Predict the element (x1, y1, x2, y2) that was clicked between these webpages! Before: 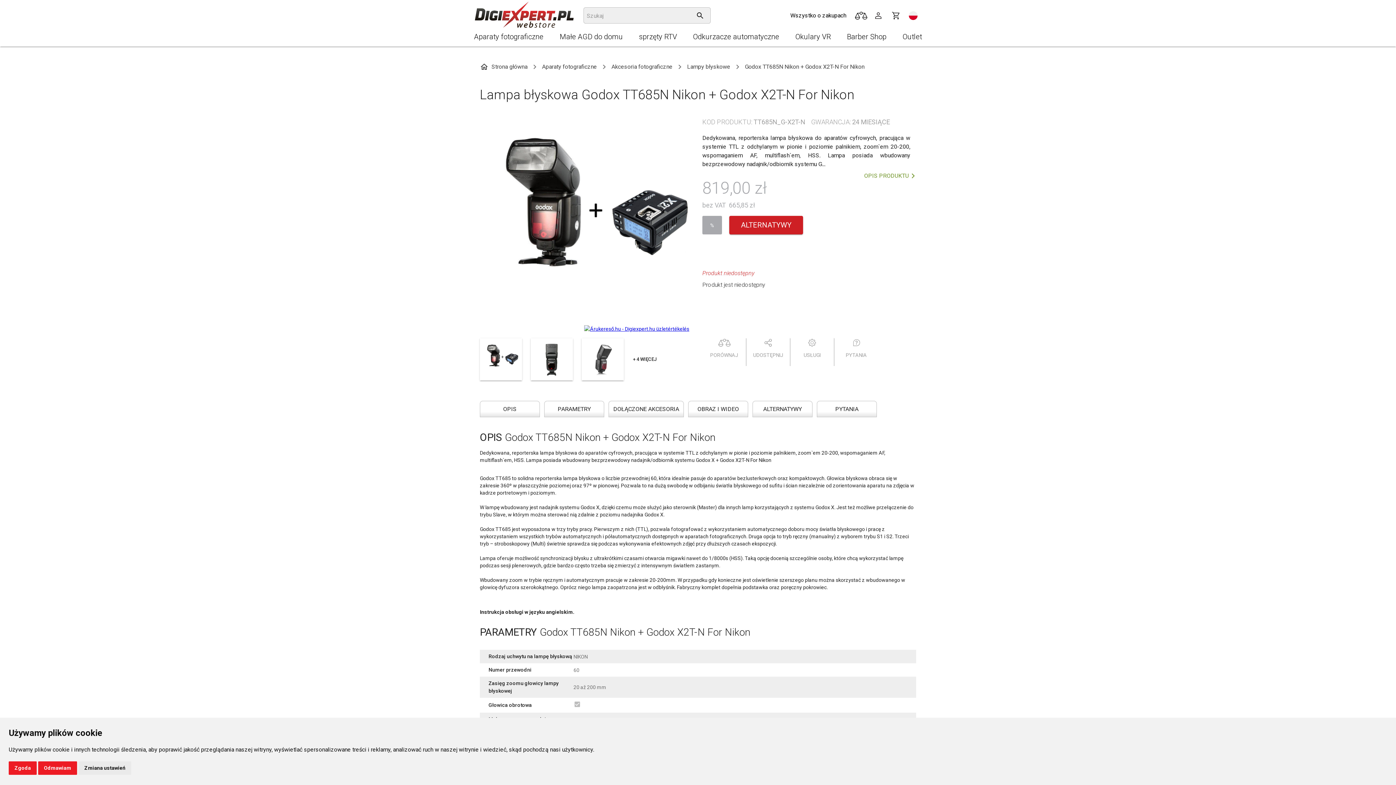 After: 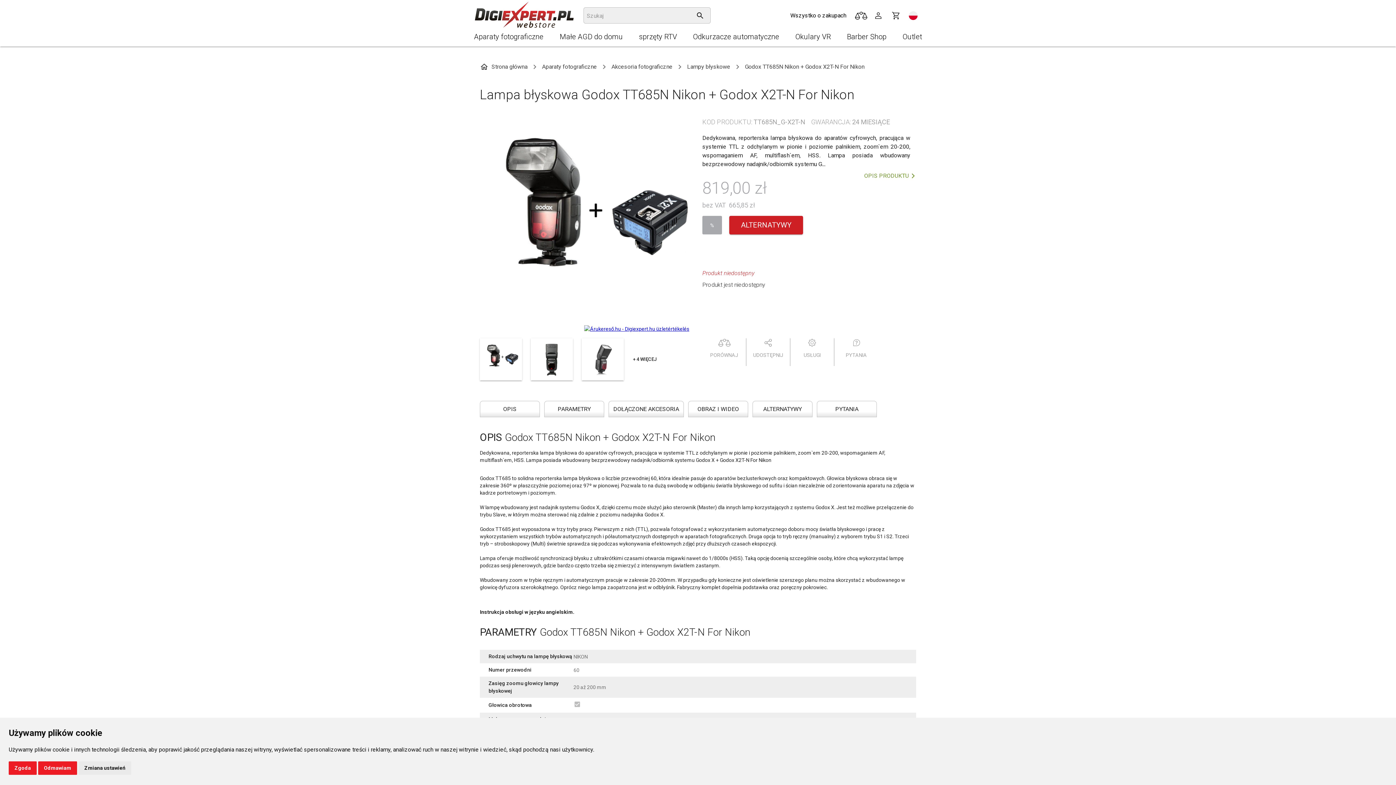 Action: bbox: (580, 326, 693, 332)